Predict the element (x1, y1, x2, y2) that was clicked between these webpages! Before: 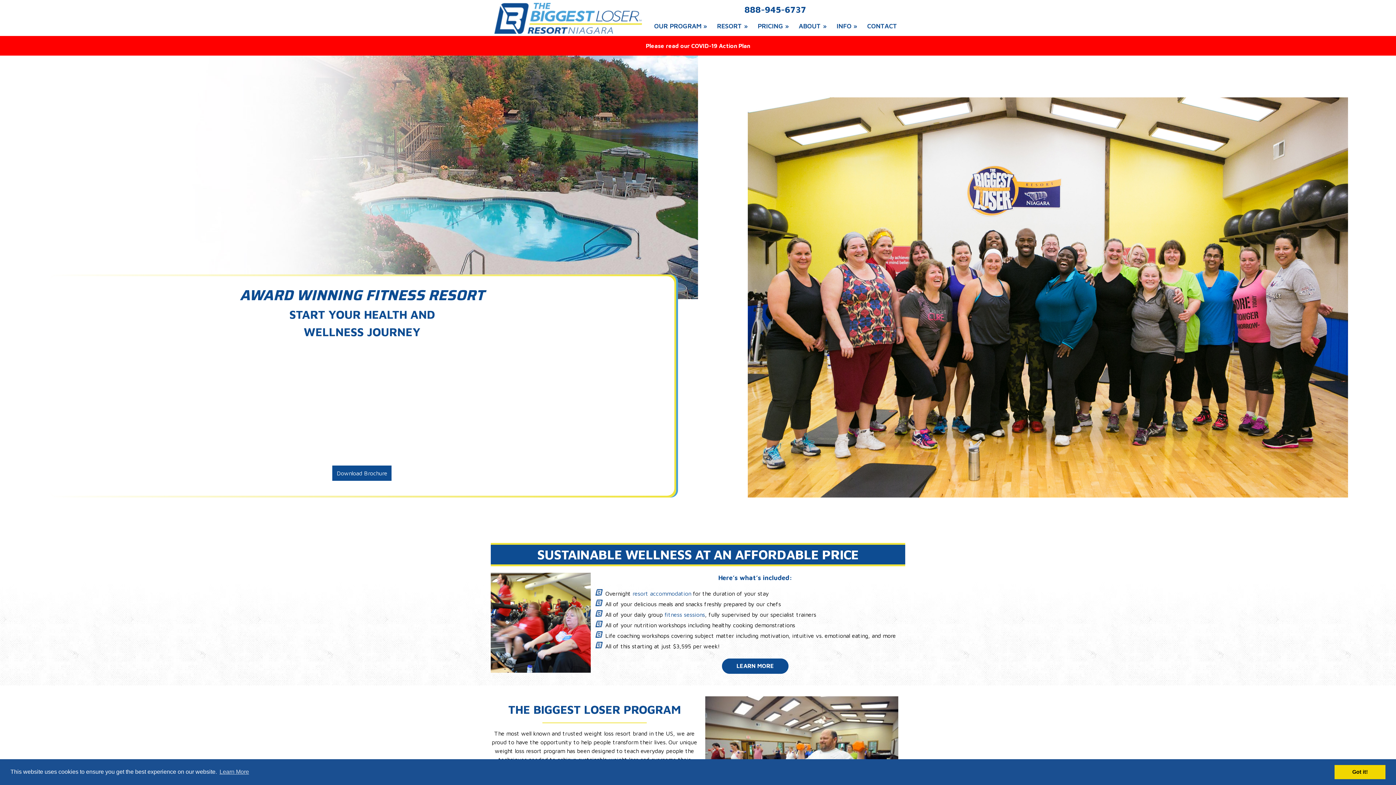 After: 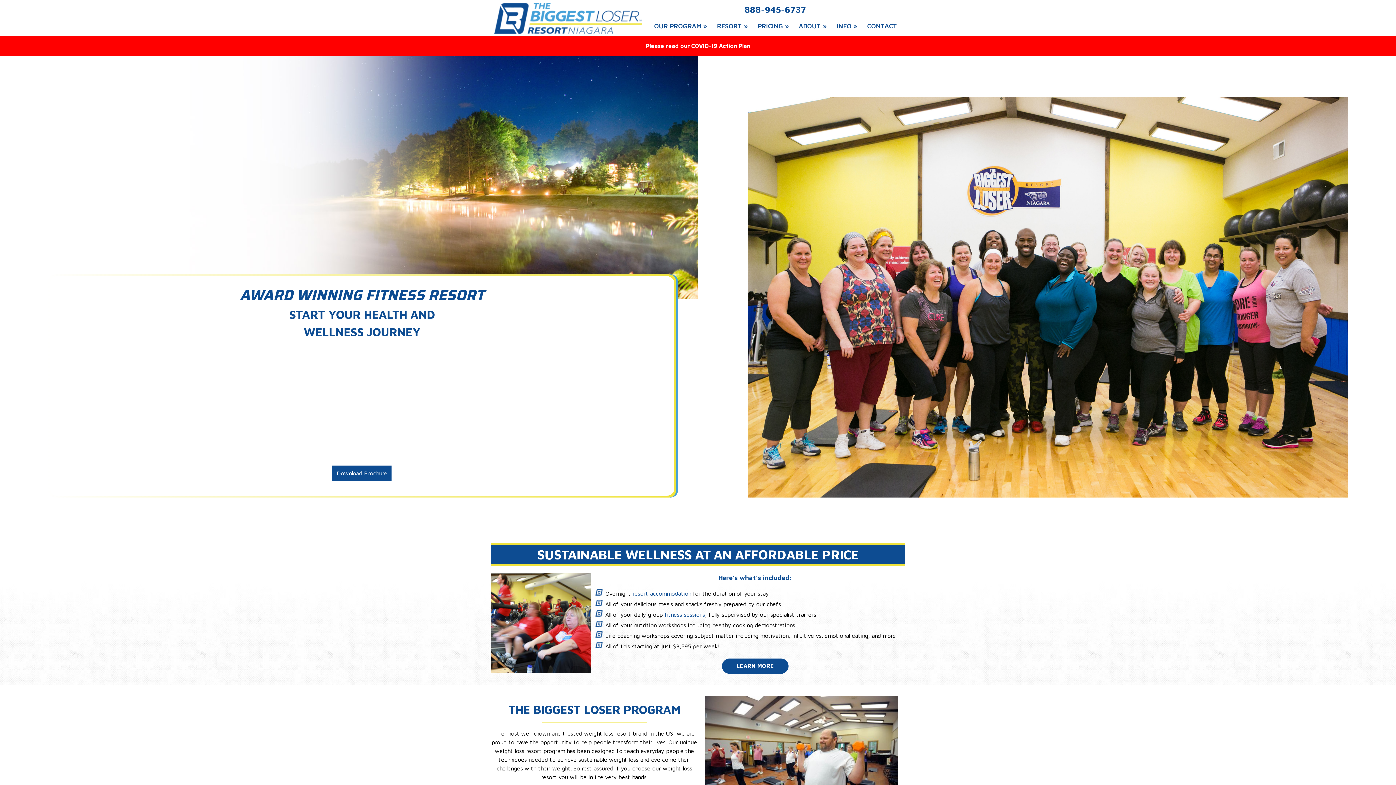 Action: bbox: (1334, 765, 1385, 779) label: dismiss cookie message